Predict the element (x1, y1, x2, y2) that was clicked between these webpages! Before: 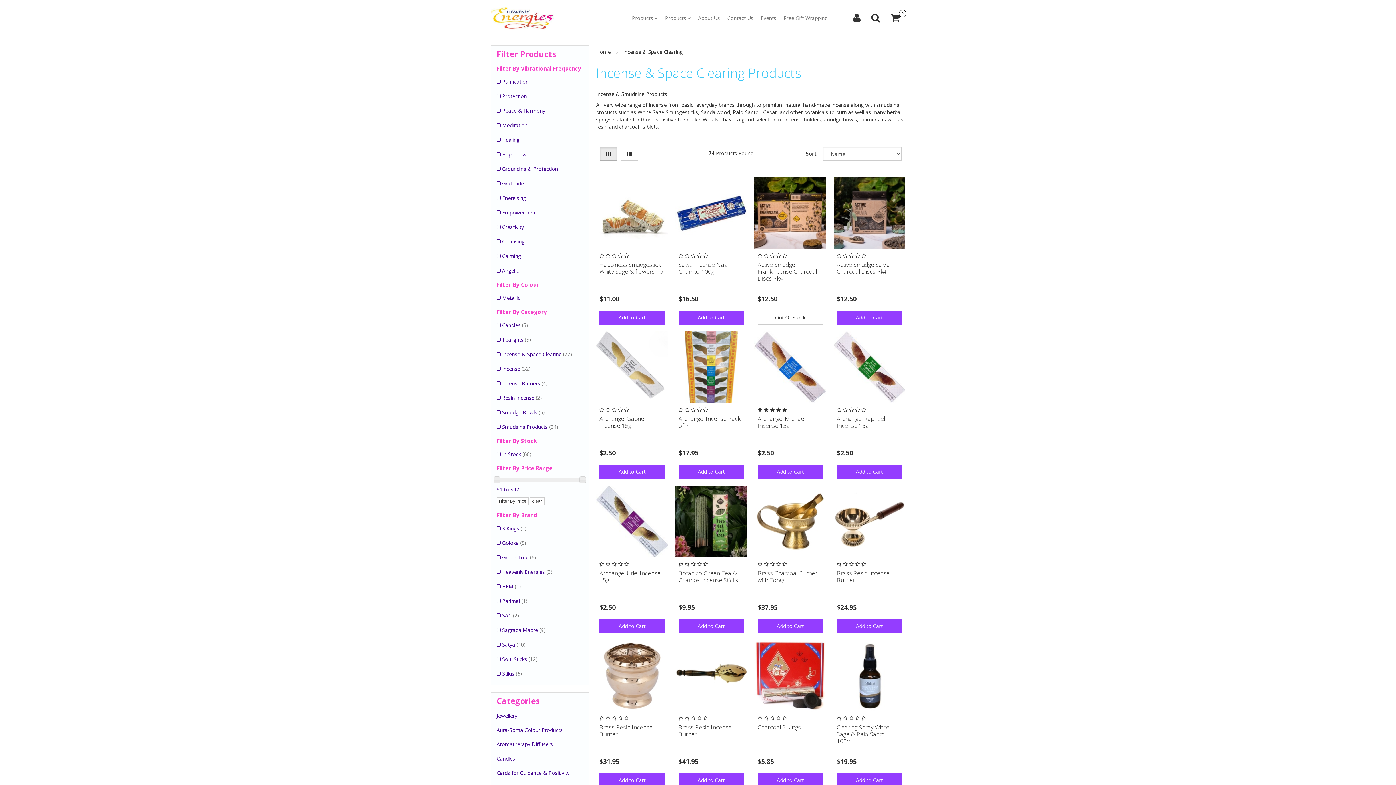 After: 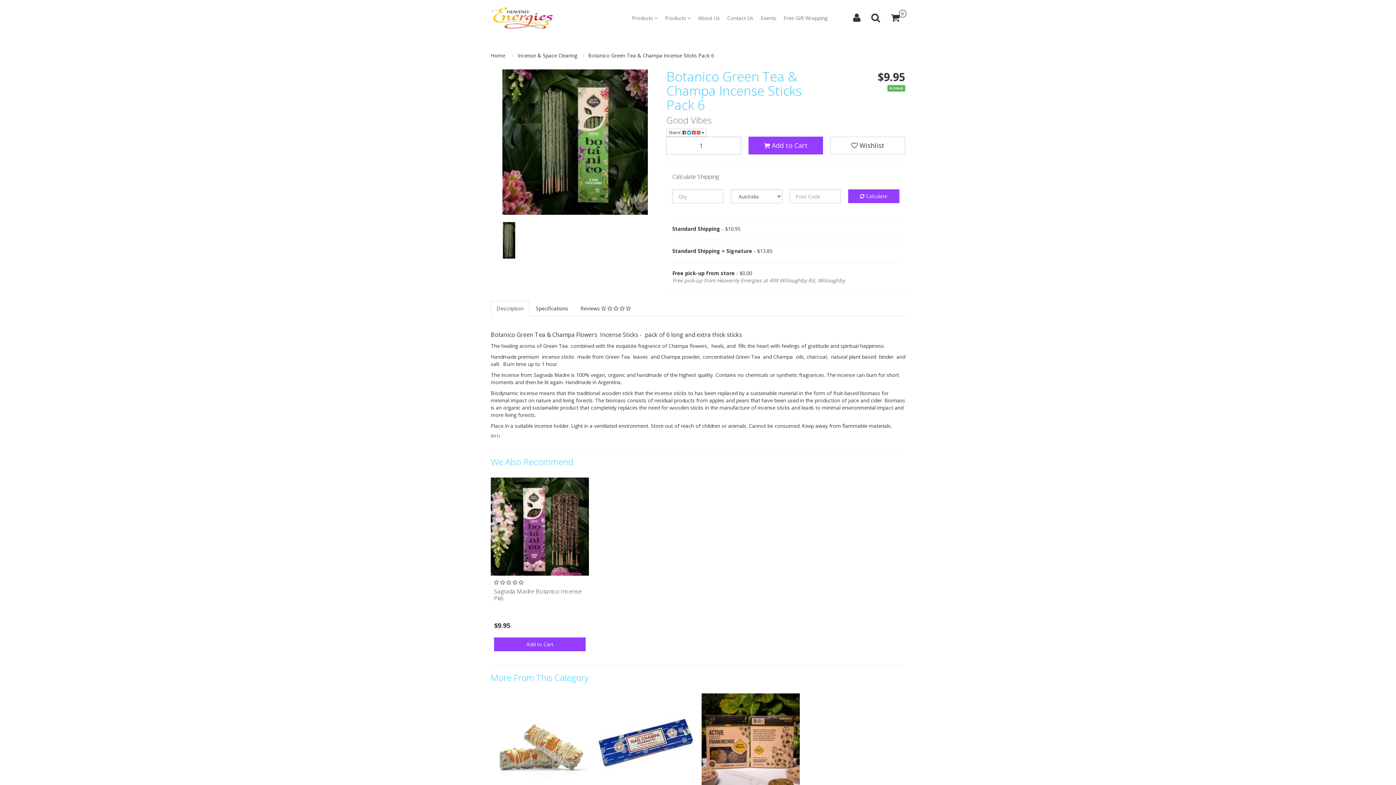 Action: bbox: (678, 569, 738, 584) label: Botanico Green Tea & Champa Incense Sticks